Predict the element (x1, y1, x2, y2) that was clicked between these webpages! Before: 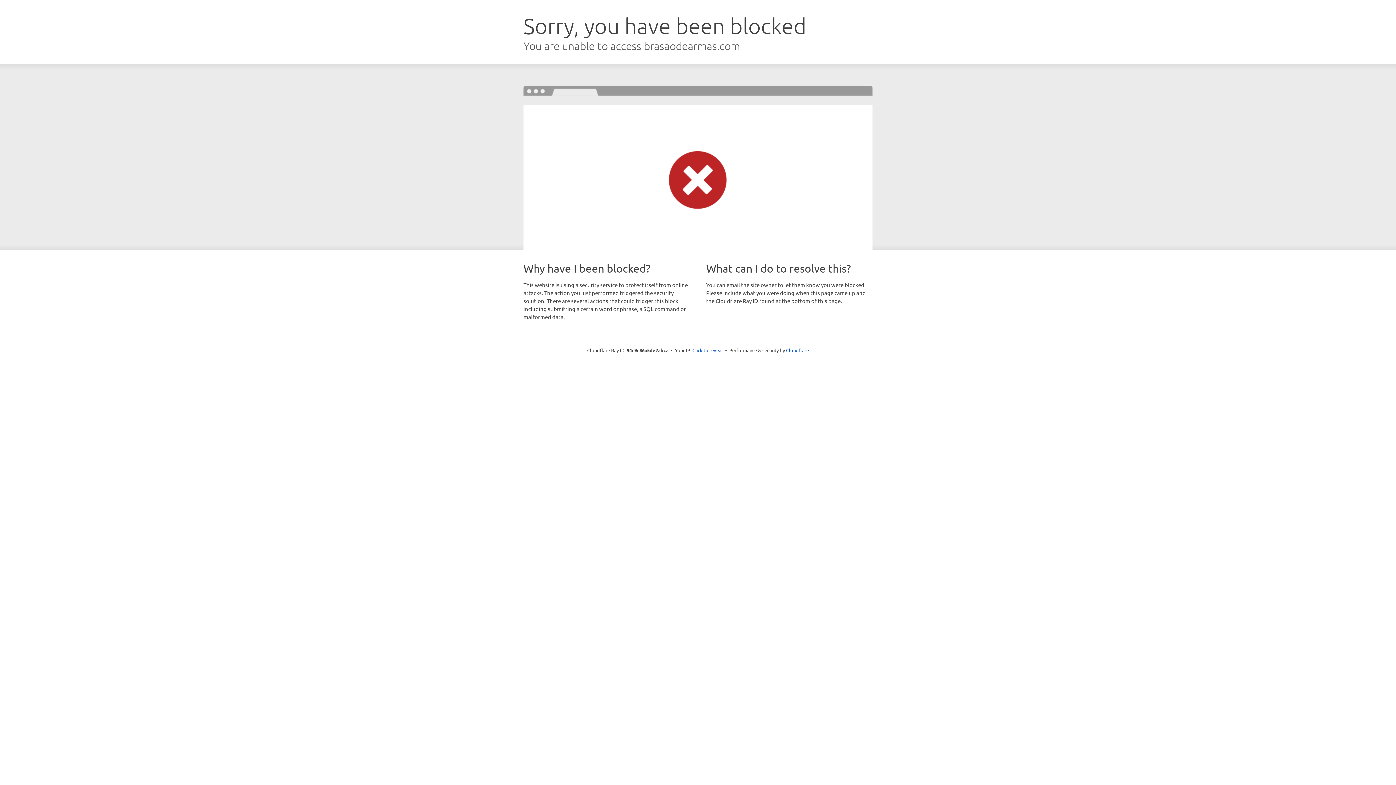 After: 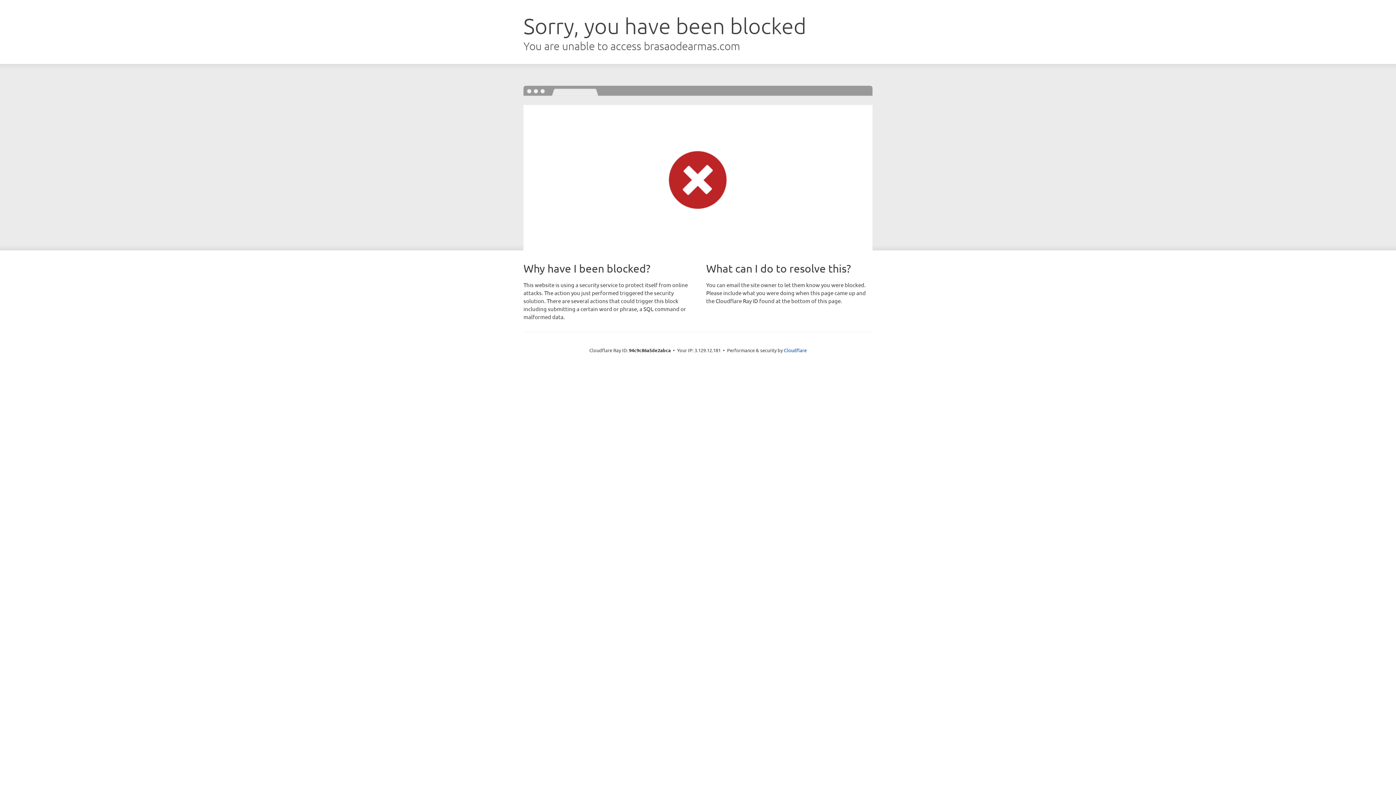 Action: bbox: (692, 346, 723, 353) label: Click to reveal